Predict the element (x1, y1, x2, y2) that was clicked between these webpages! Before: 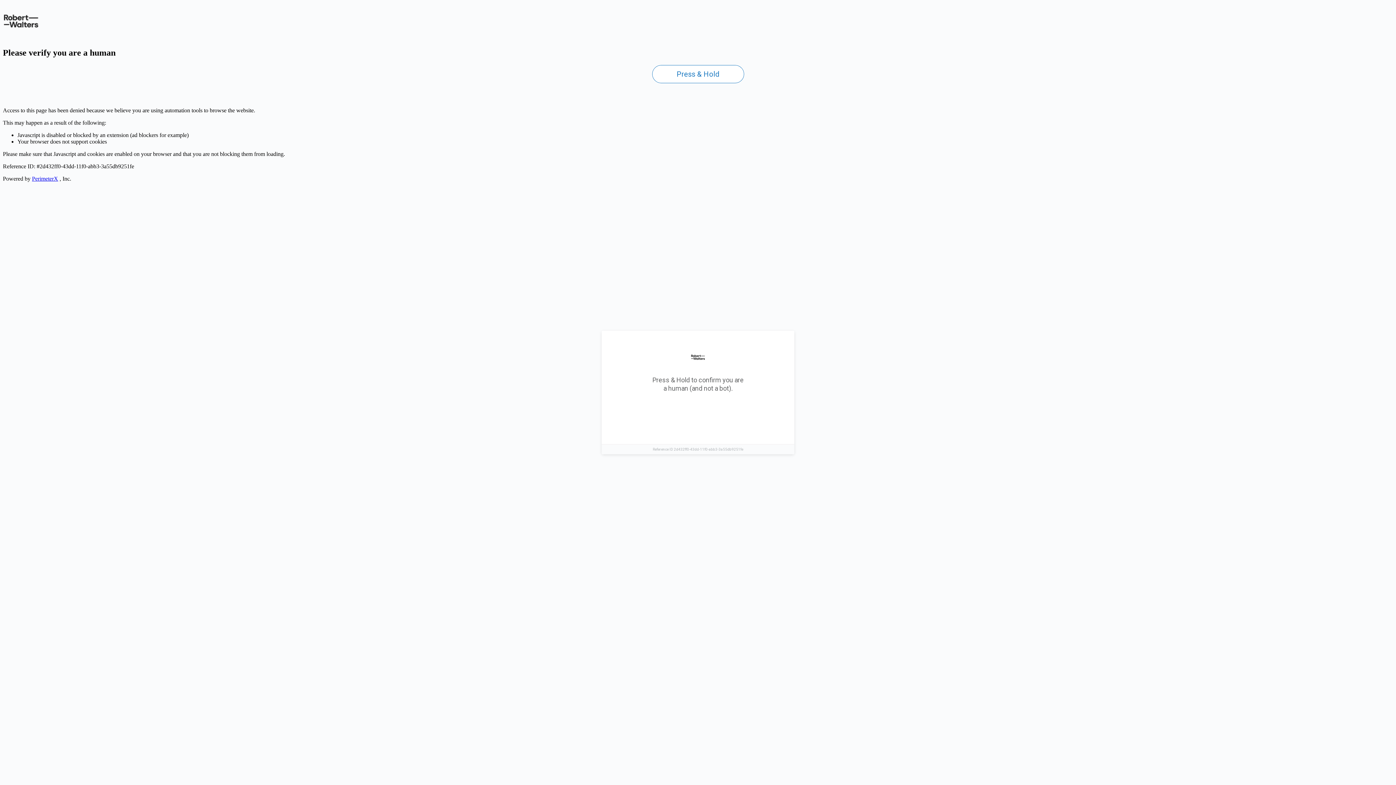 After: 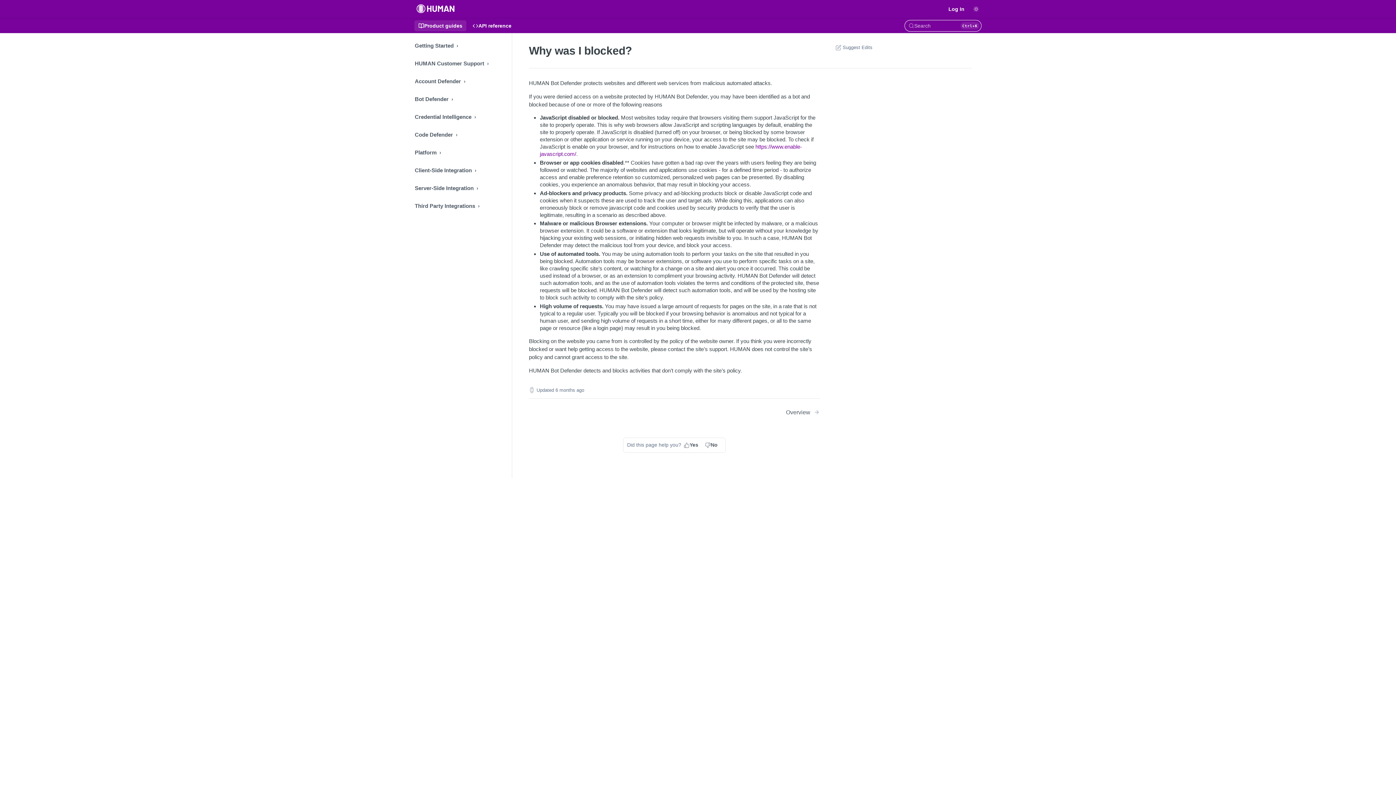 Action: label: PerimeterX bbox: (32, 175, 58, 181)